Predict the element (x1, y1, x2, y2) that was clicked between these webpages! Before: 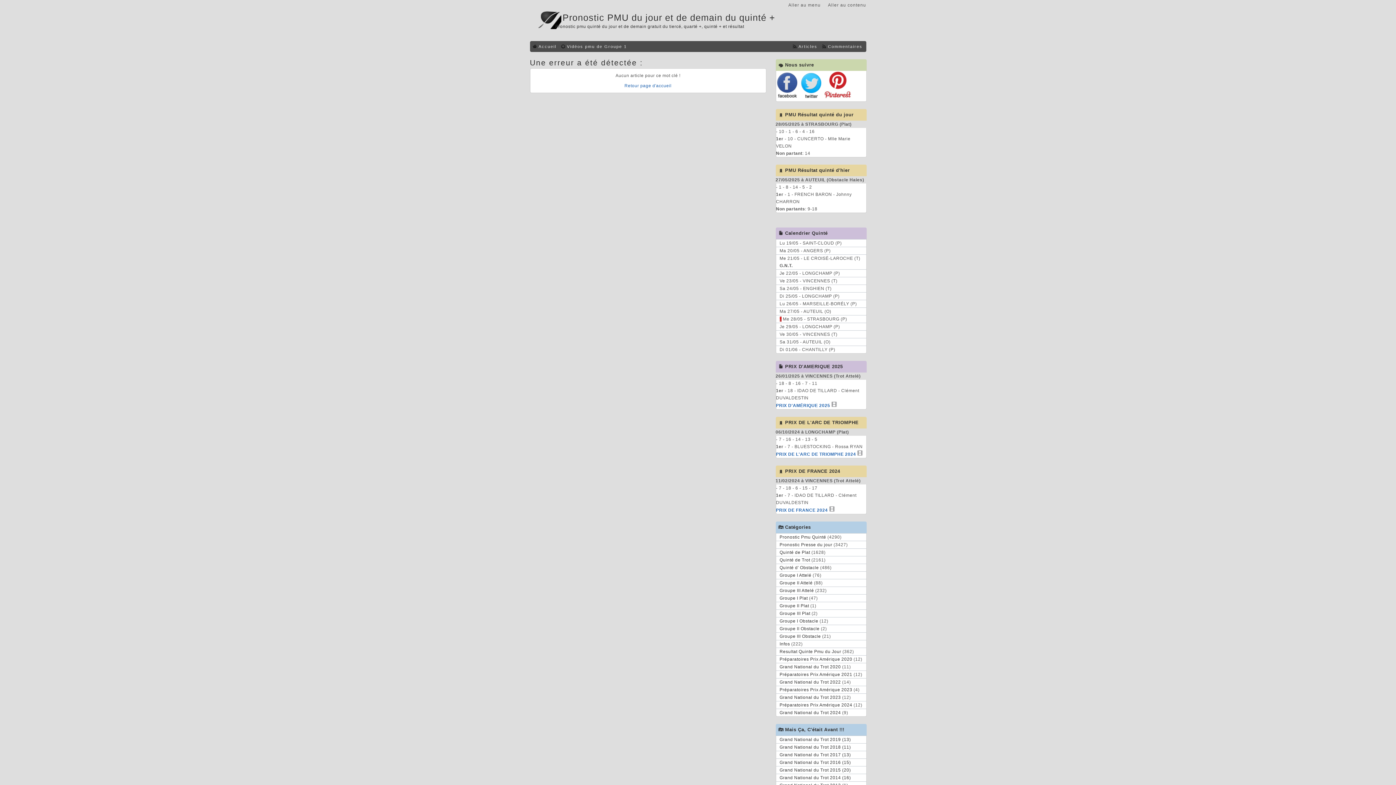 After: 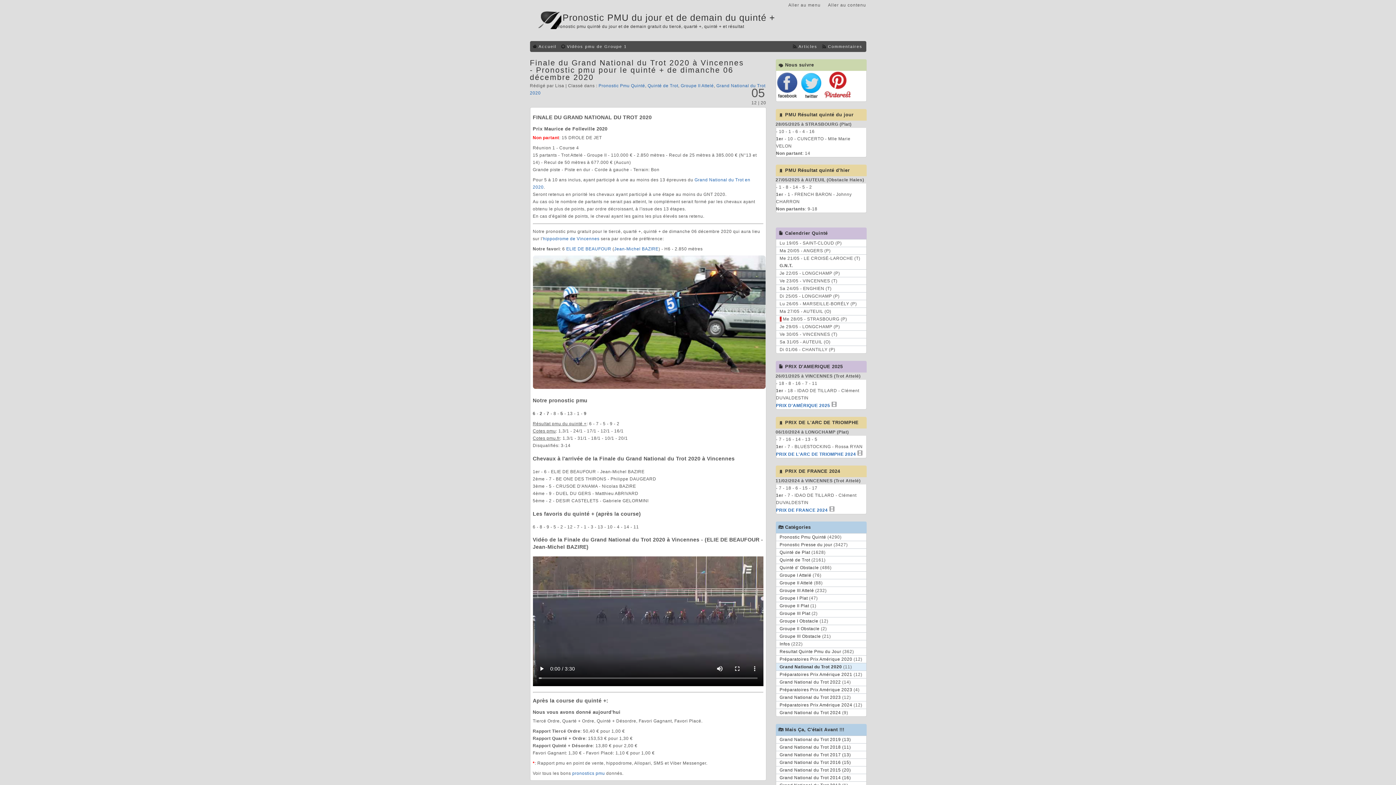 Action: bbox: (779, 662, 841, 672) label: Grand National du Trot 2020